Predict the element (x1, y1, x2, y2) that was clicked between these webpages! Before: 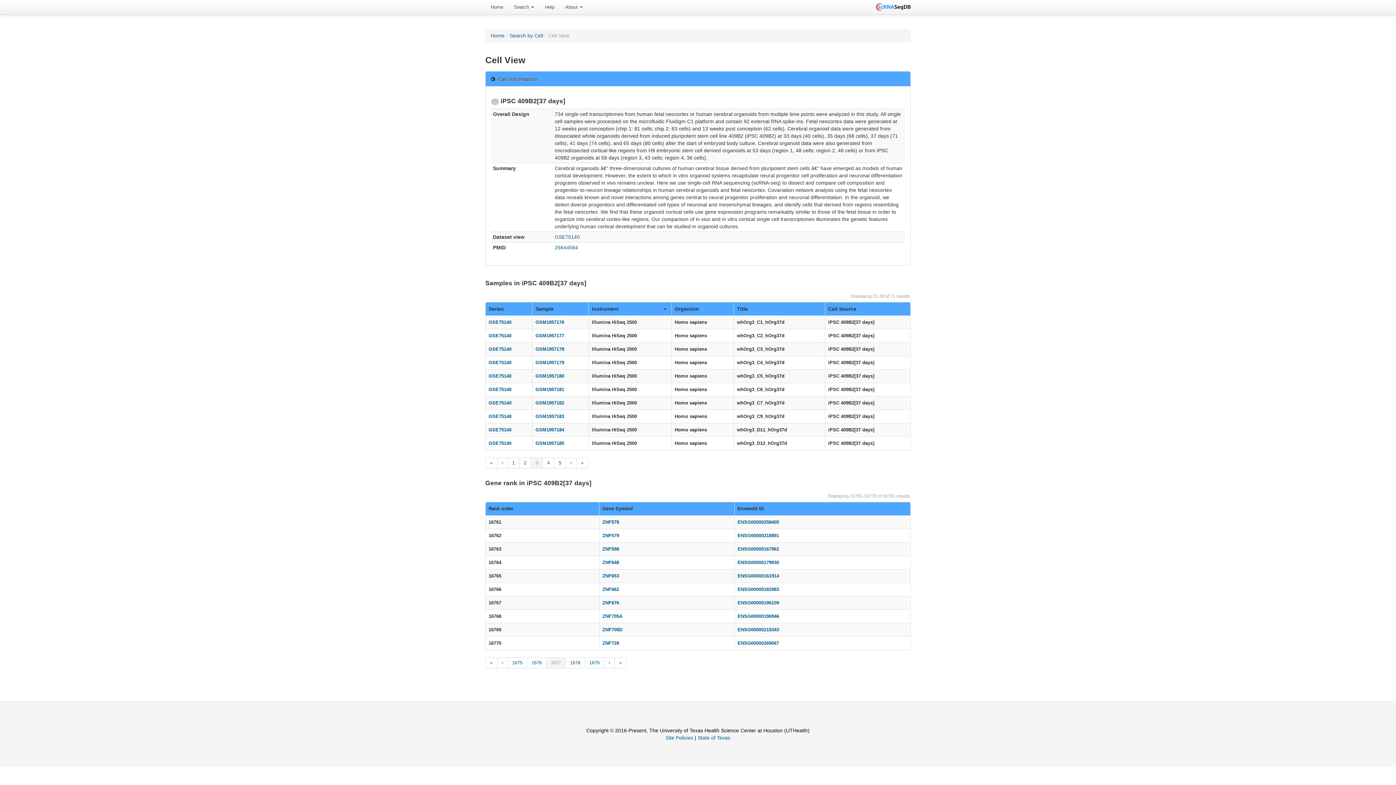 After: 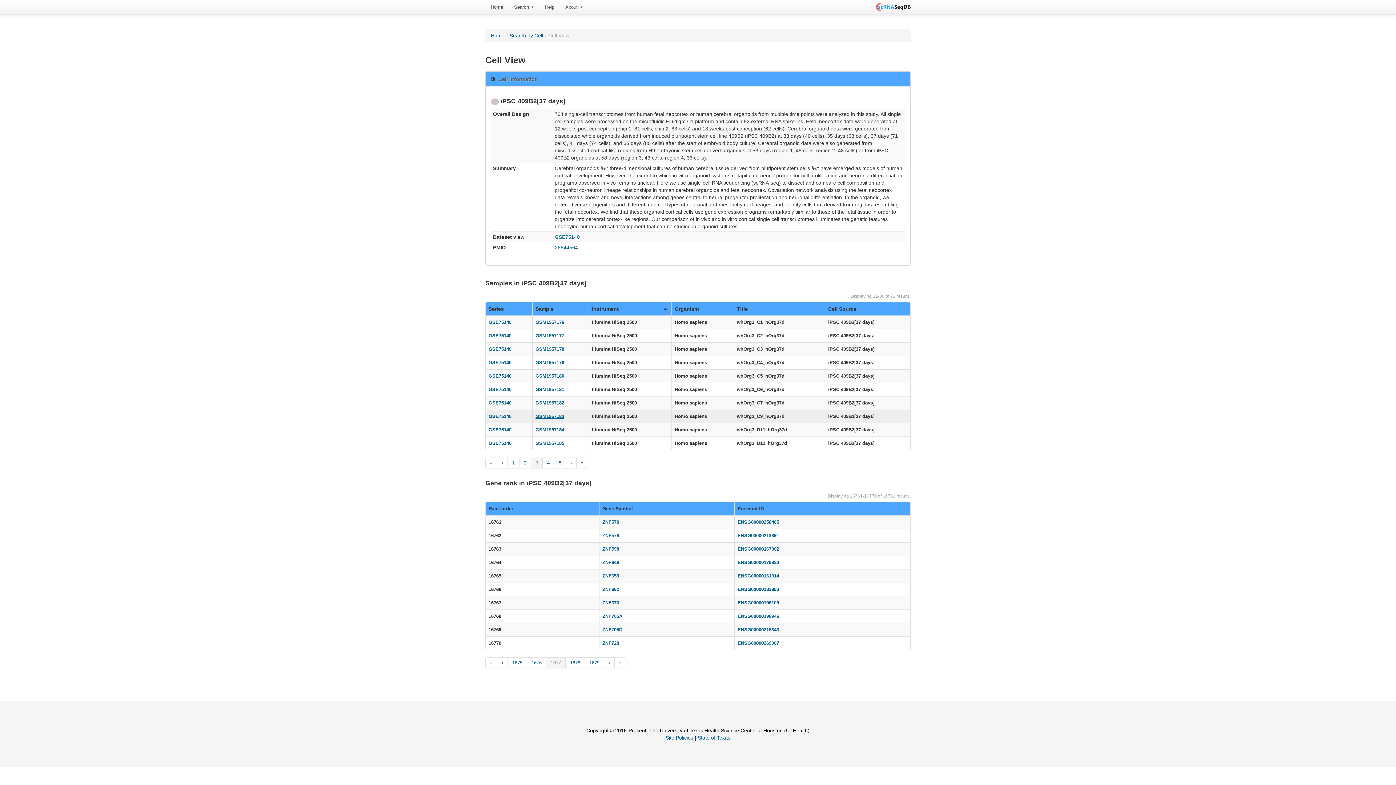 Action: bbox: (535, 413, 564, 419) label: GSM1957183